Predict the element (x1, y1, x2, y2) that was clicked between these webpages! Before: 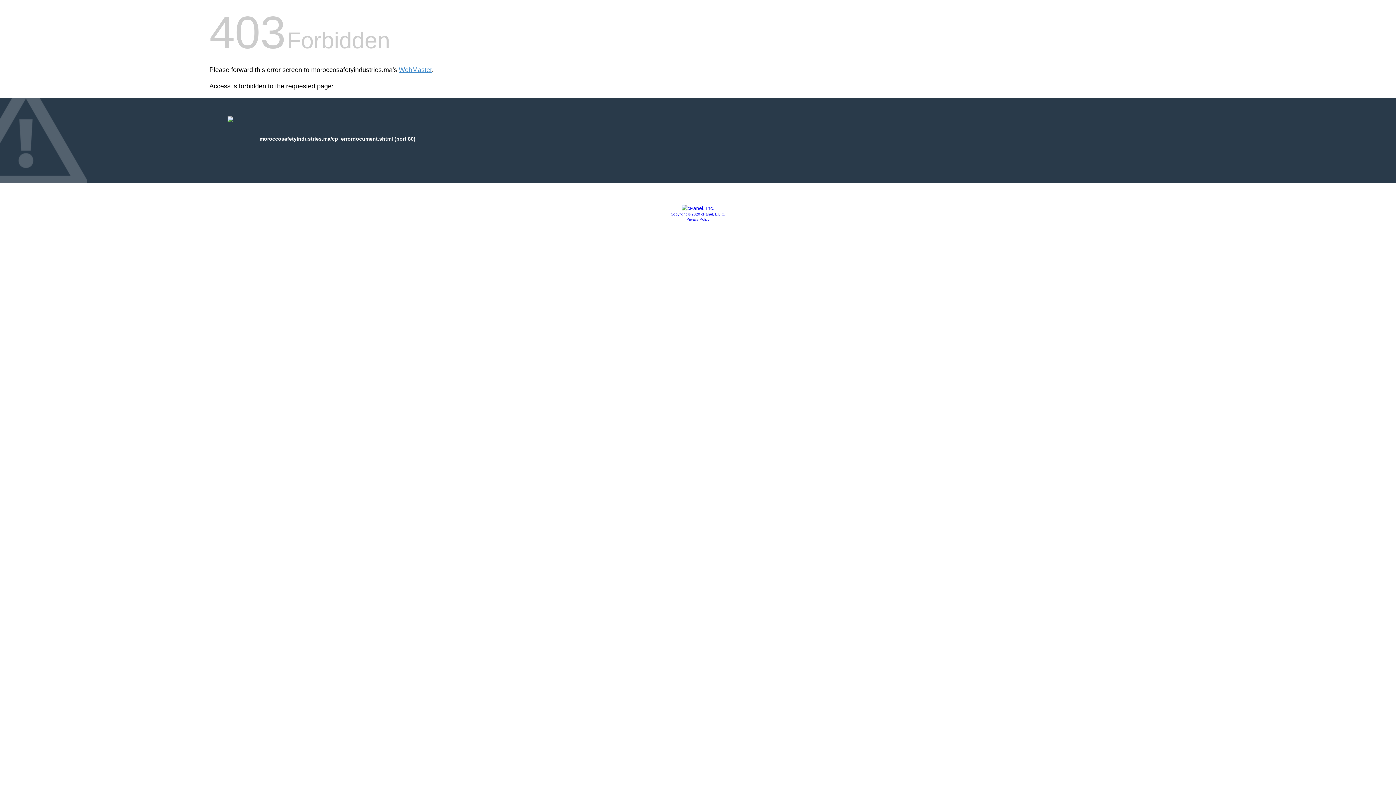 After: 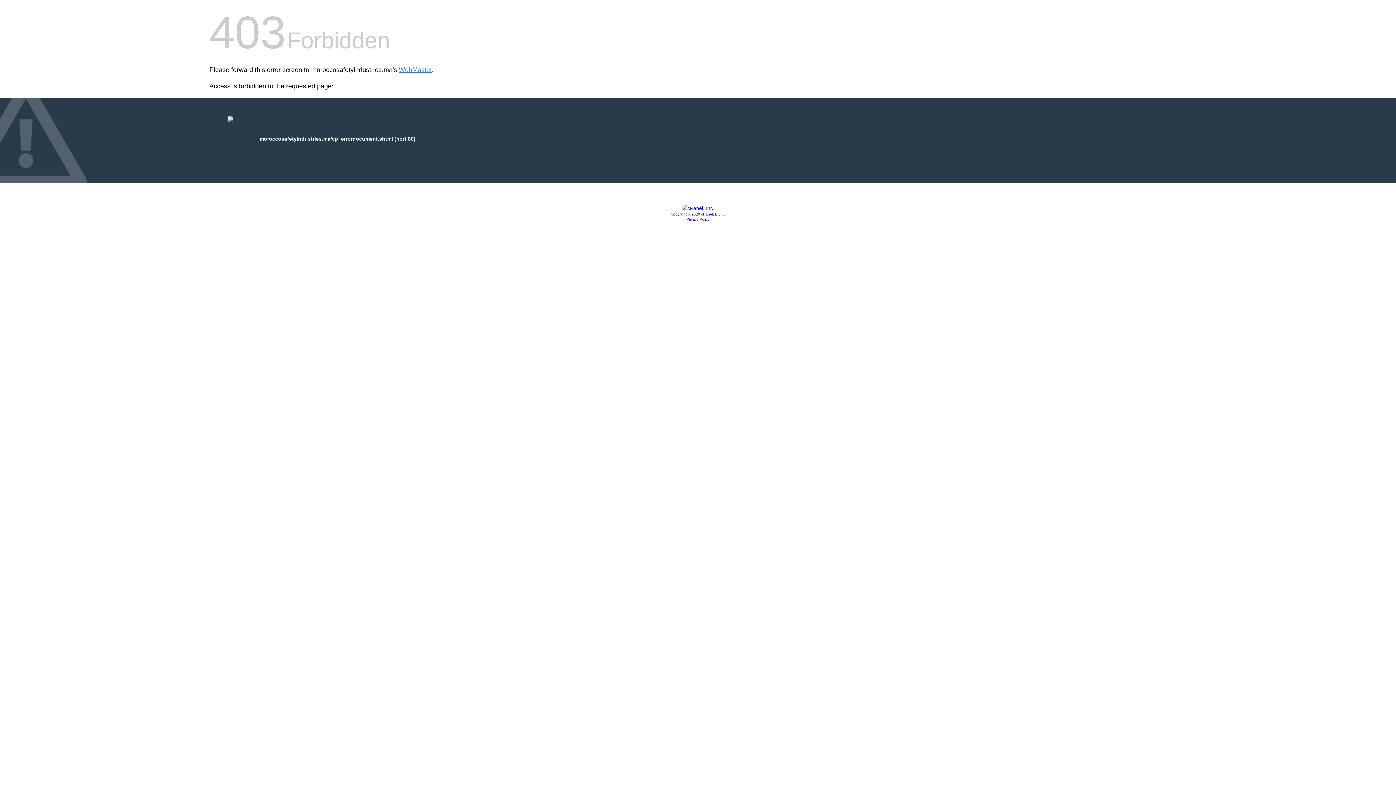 Action: bbox: (686, 217, 709, 221) label: Privacy Policy